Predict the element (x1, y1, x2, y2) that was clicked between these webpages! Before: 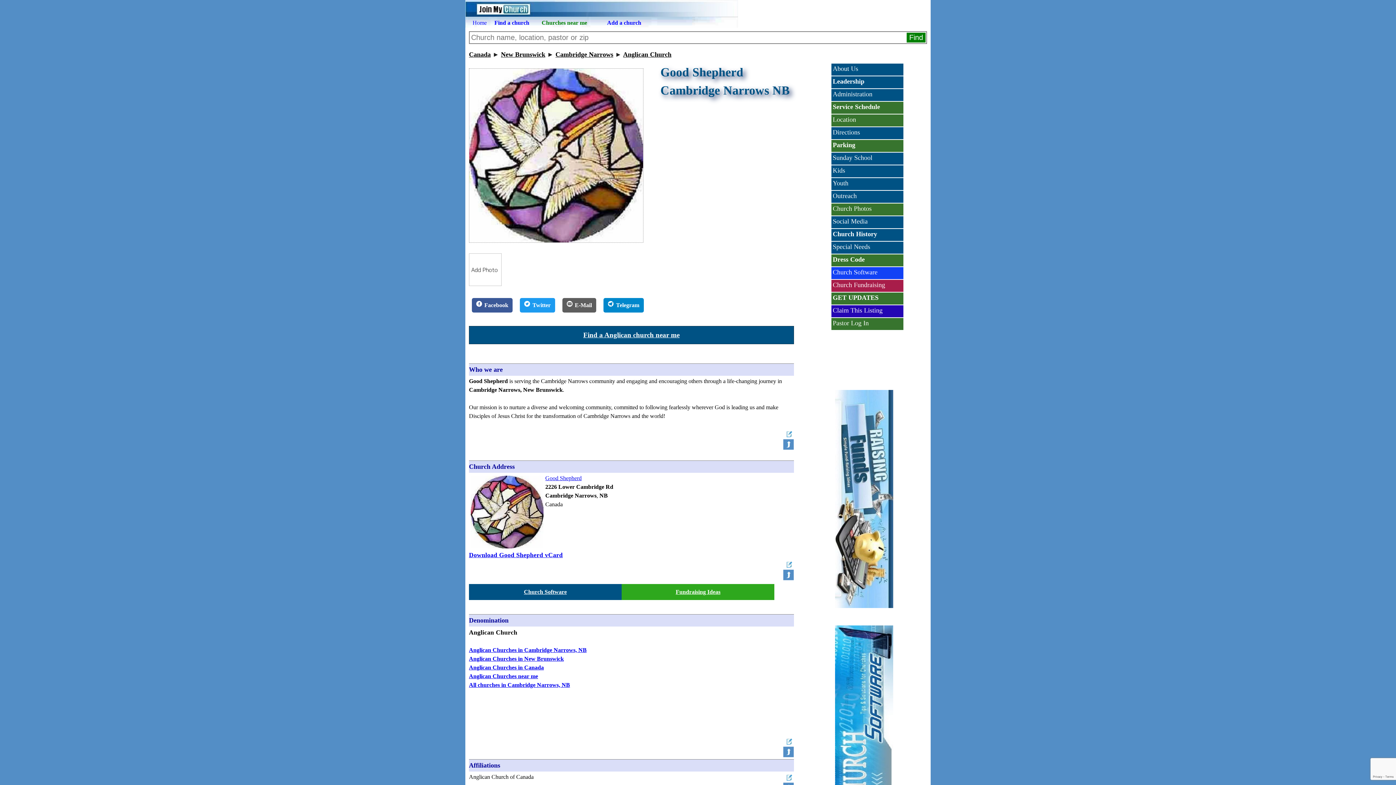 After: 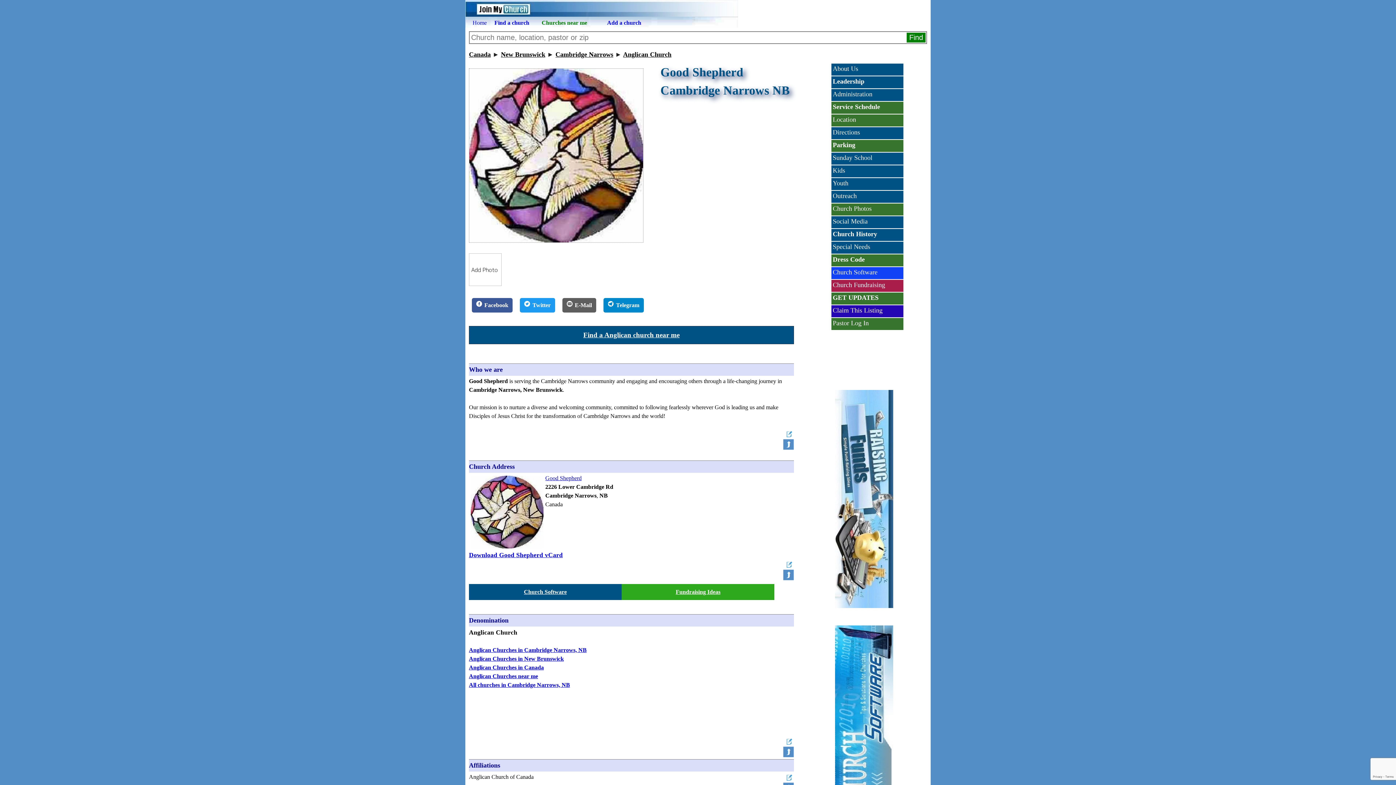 Action: label: Fundraising Ideas bbox: (675, 589, 720, 595)